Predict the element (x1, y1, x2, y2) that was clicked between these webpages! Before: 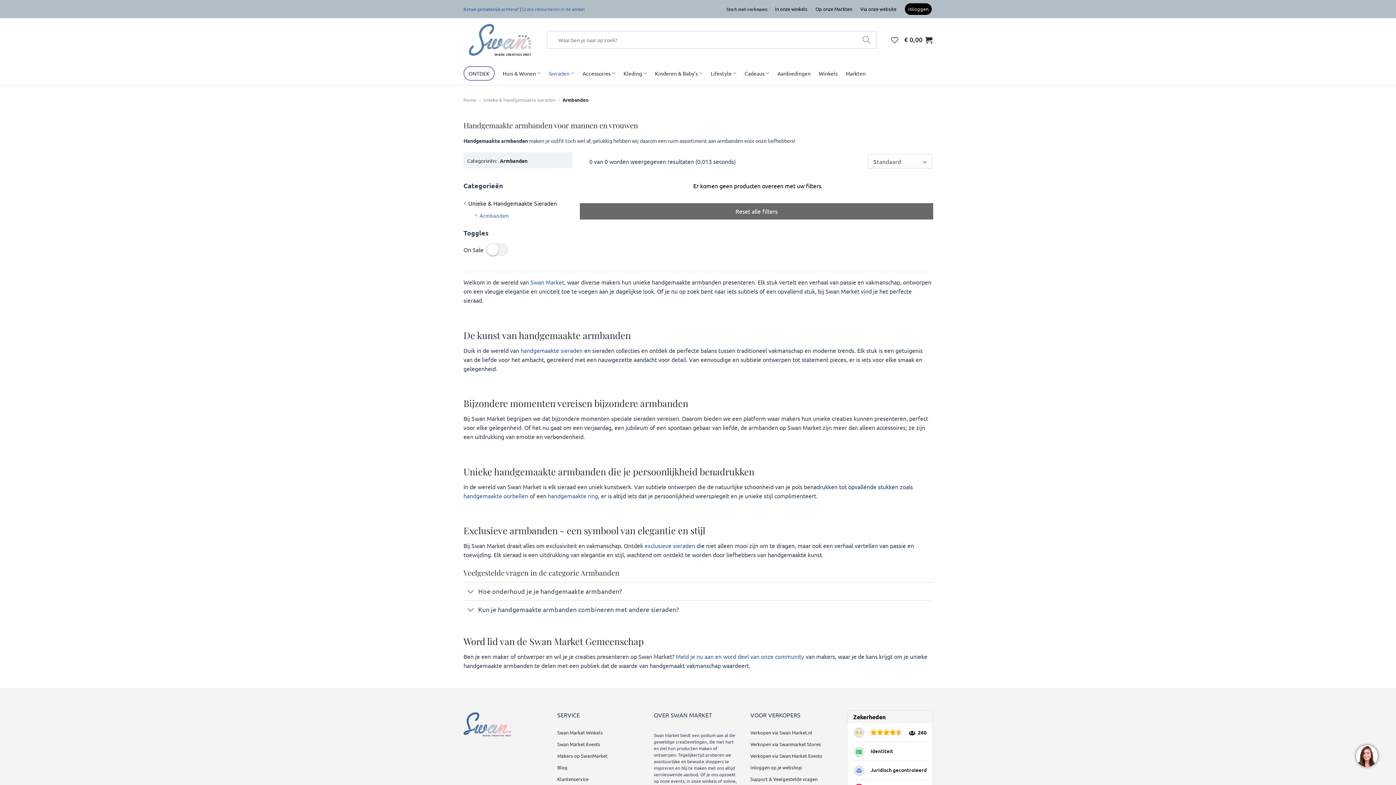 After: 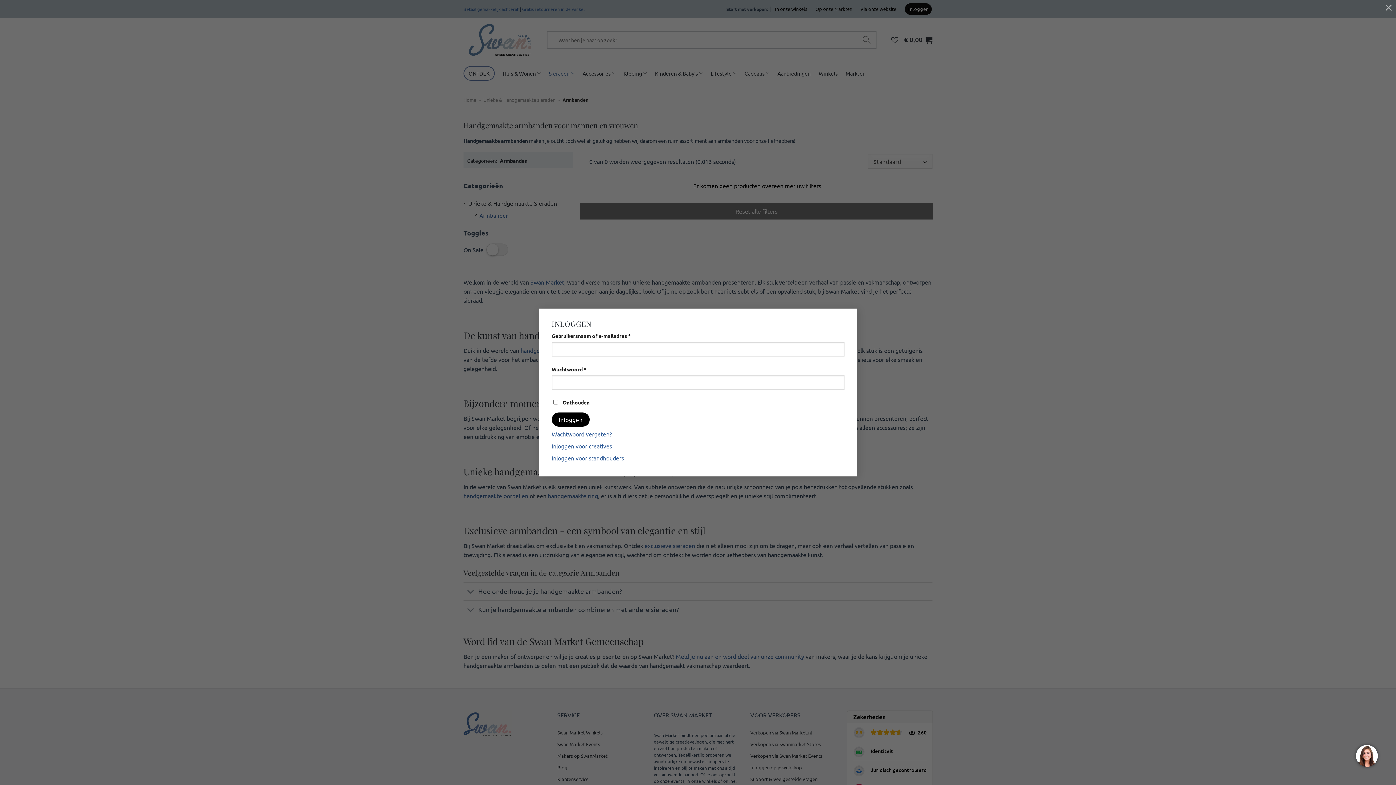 Action: label: Inloggen bbox: (905, 3, 932, 14)